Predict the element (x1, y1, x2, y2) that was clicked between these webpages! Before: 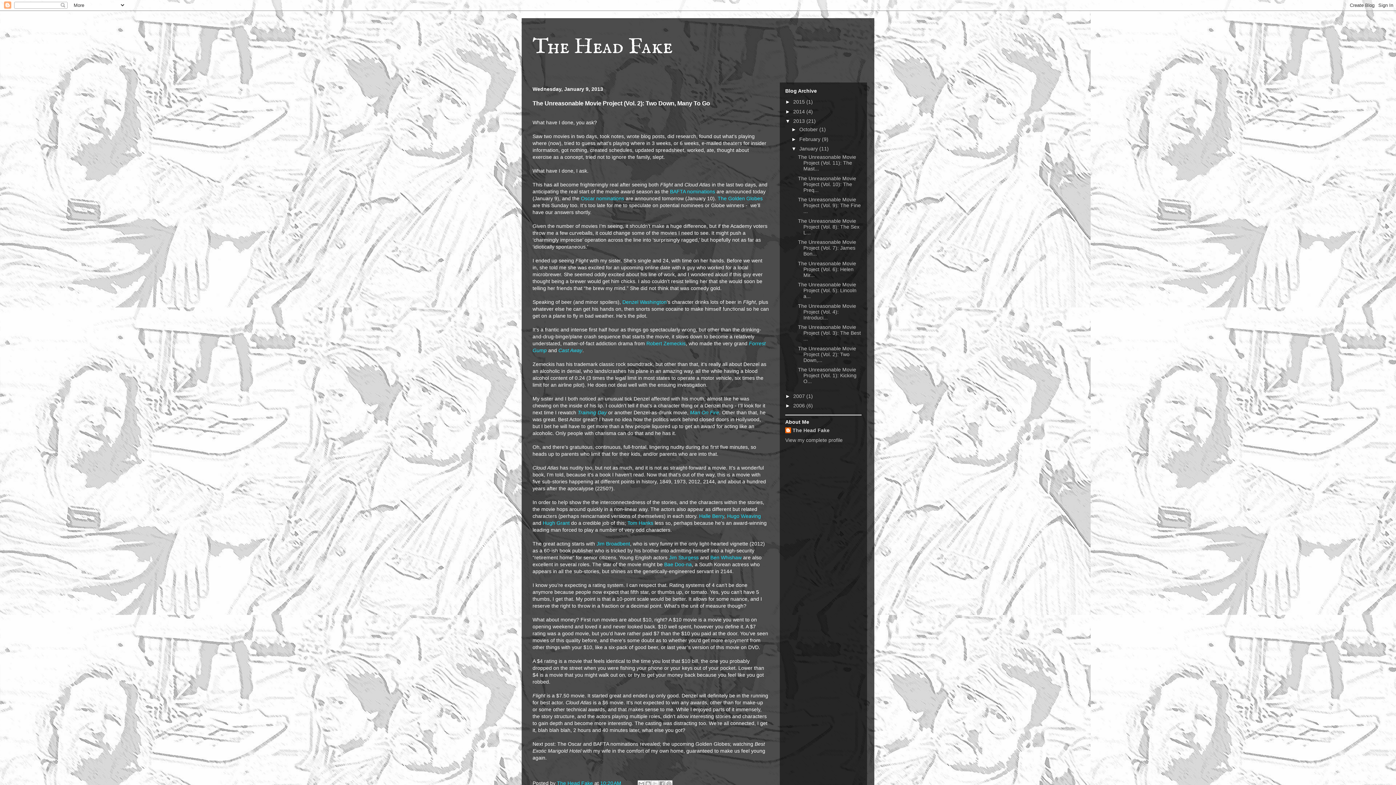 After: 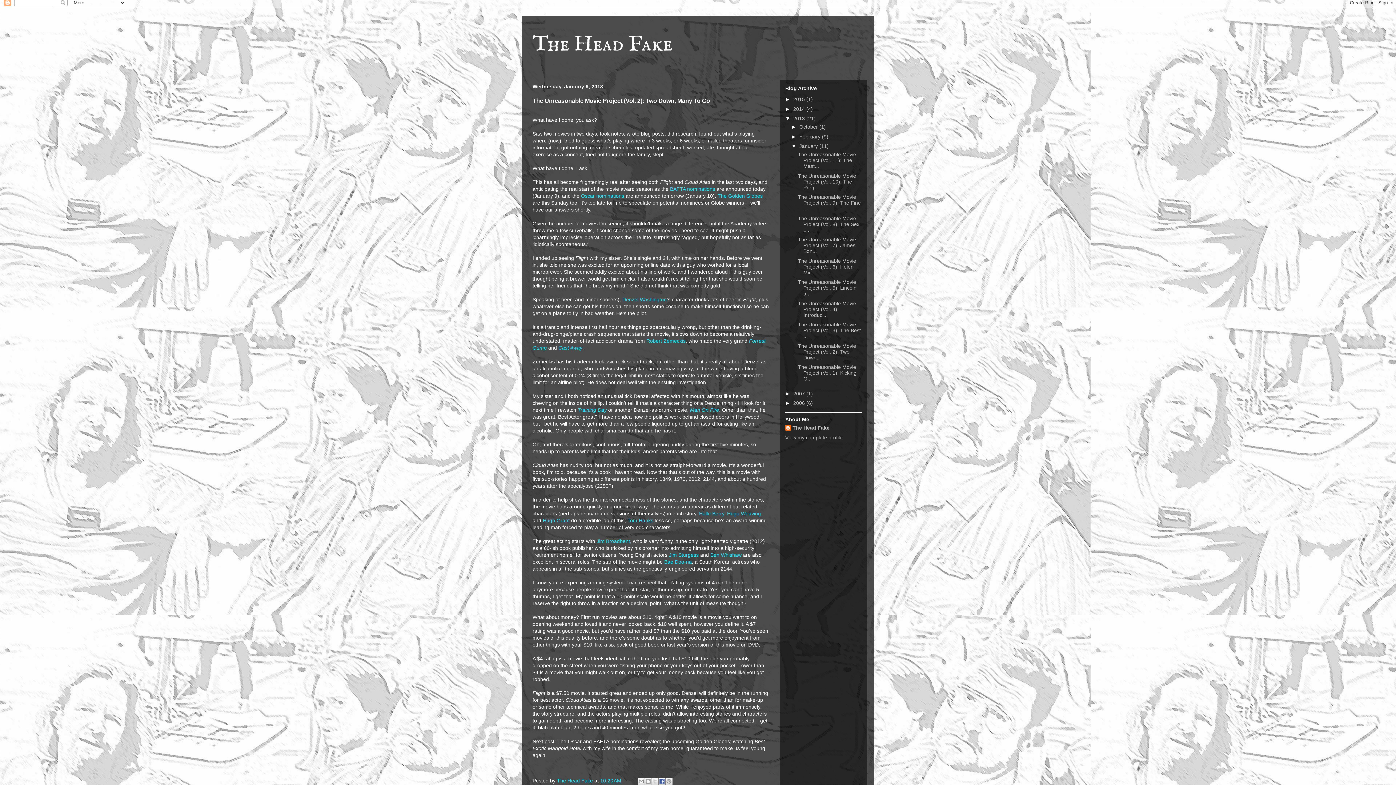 Action: label: Share to Facebook bbox: (658, 780, 665, 788)